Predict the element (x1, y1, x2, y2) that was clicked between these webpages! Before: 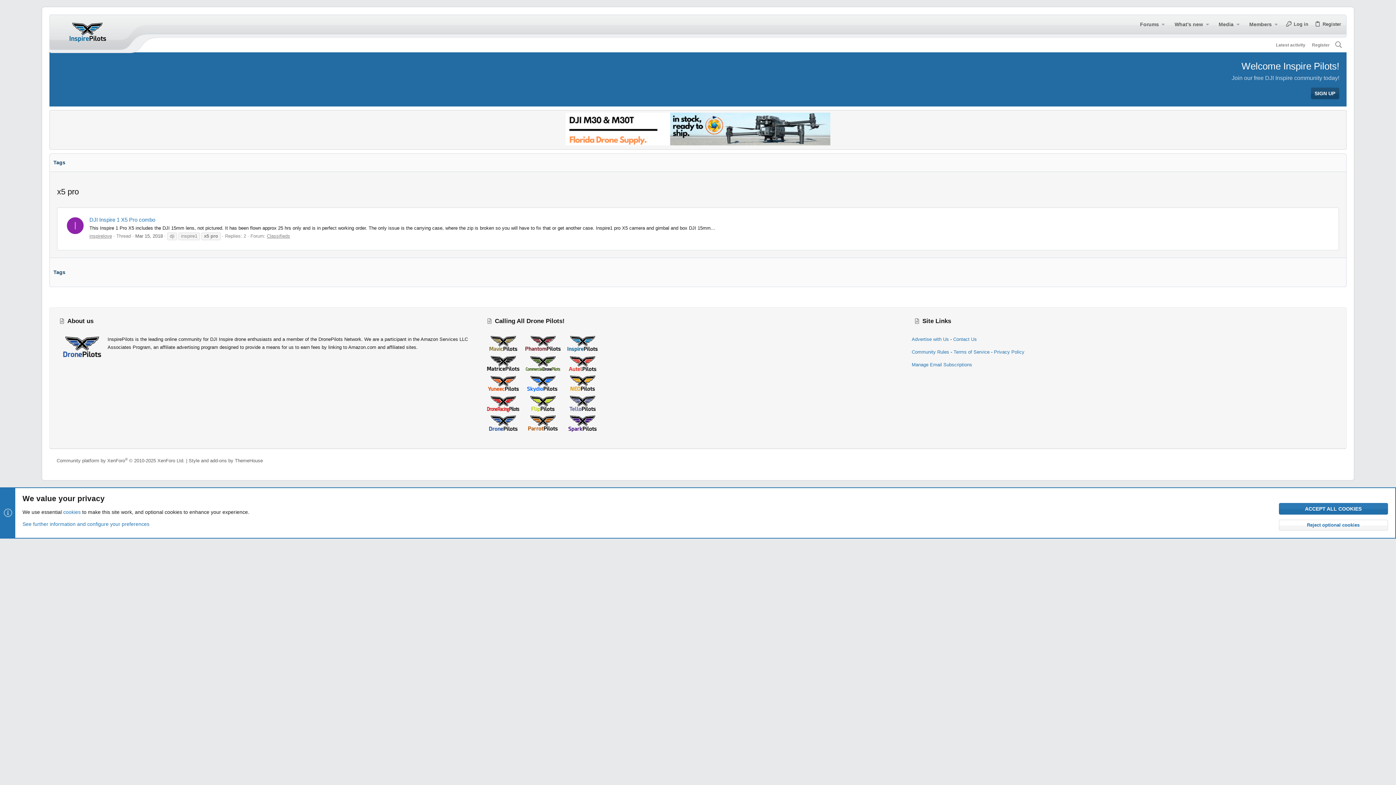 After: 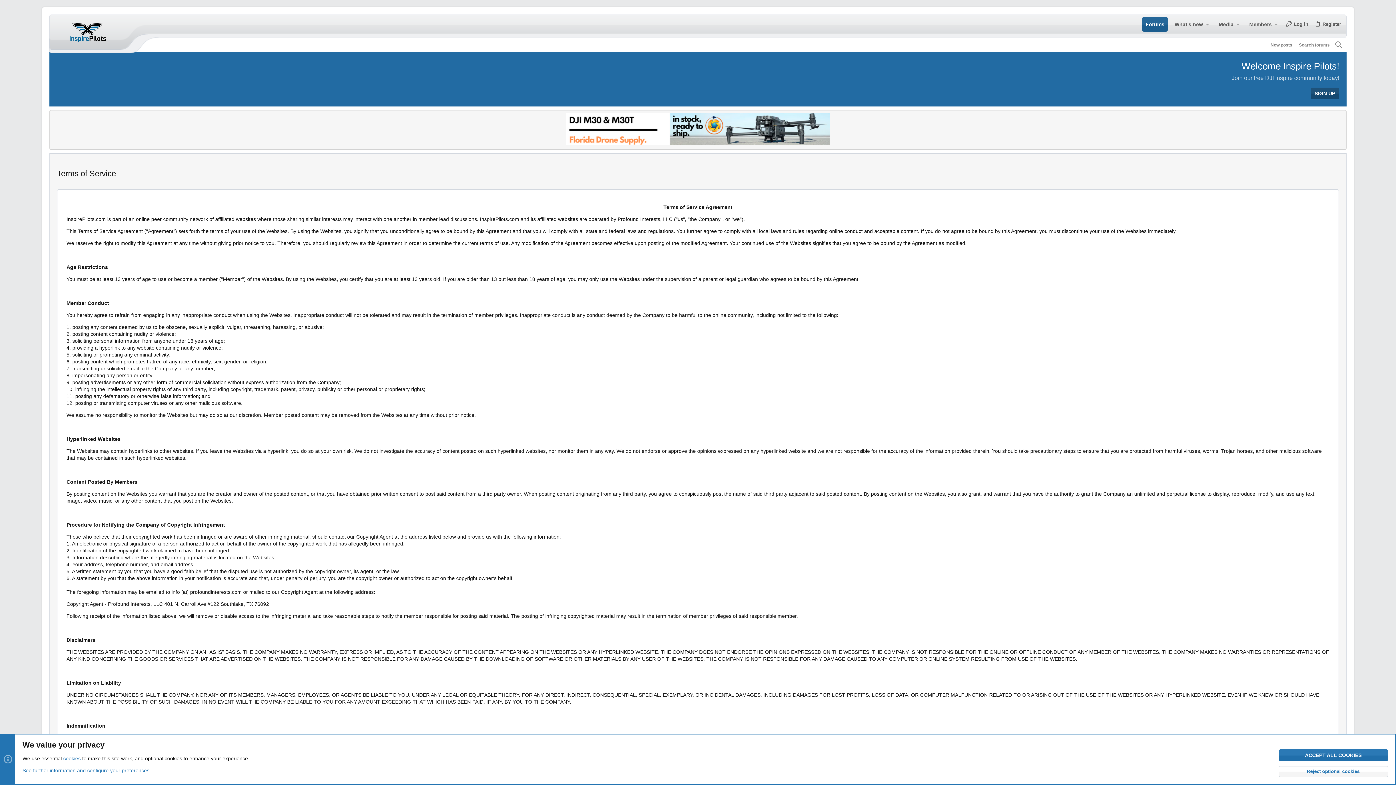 Action: bbox: (953, 349, 989, 354) label: Terms of Service